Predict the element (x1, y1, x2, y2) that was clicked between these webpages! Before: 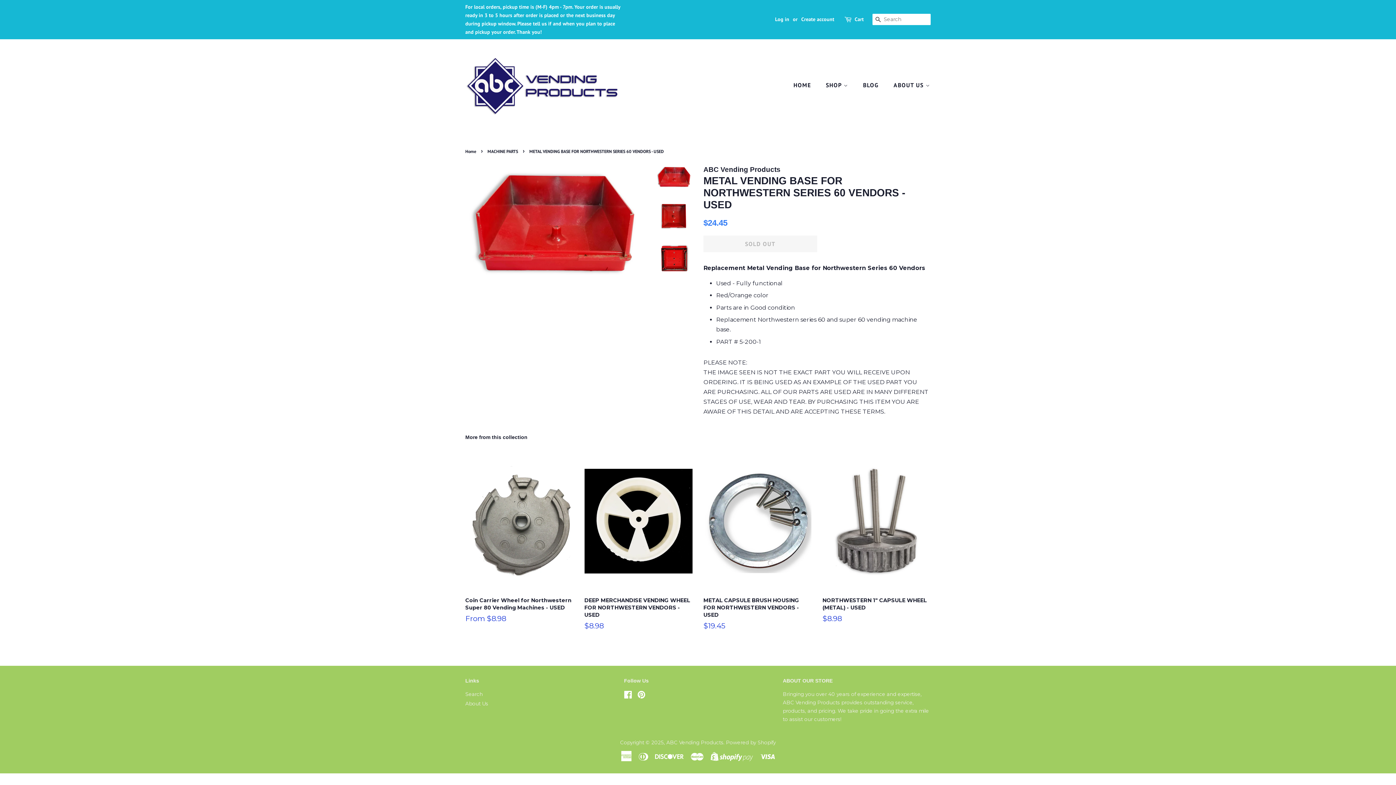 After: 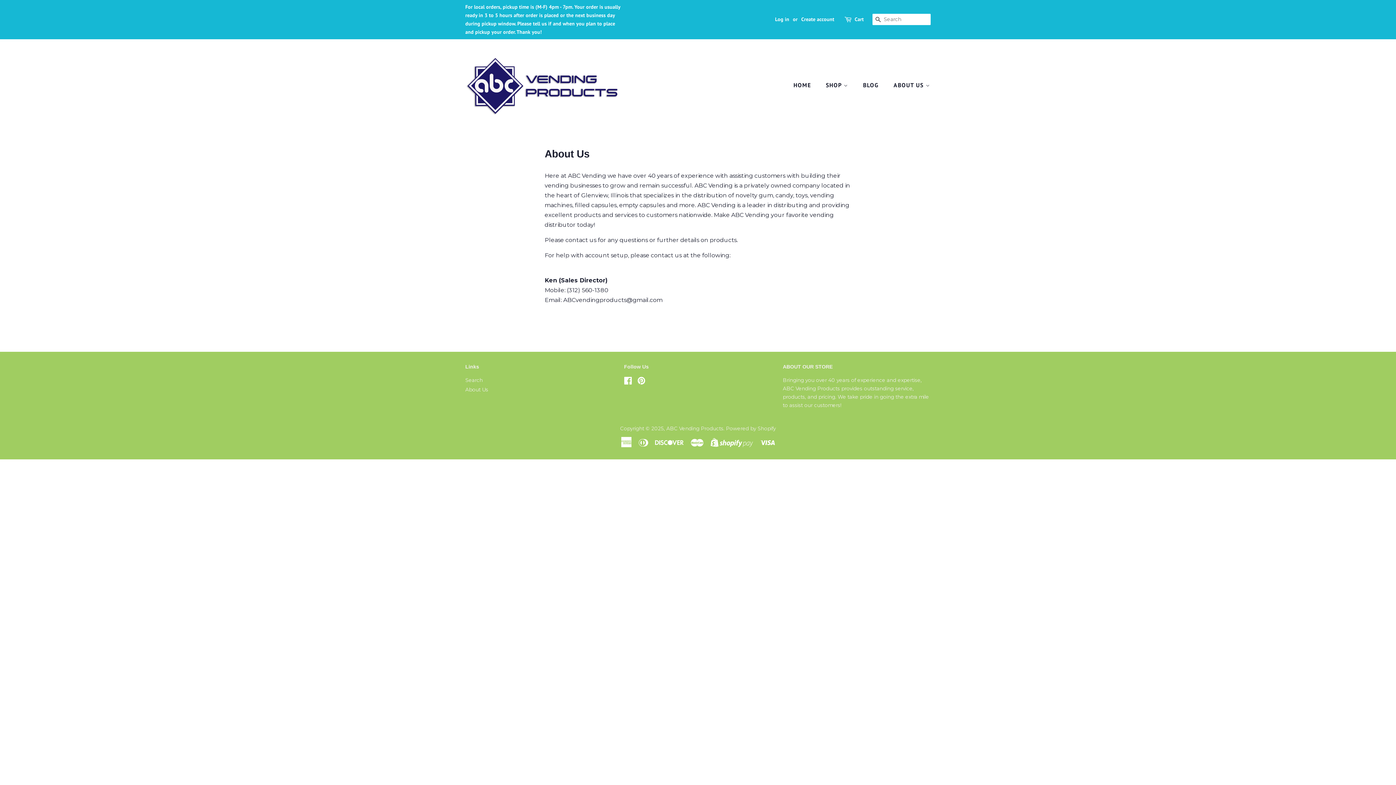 Action: label: About Us bbox: (465, 701, 488, 707)